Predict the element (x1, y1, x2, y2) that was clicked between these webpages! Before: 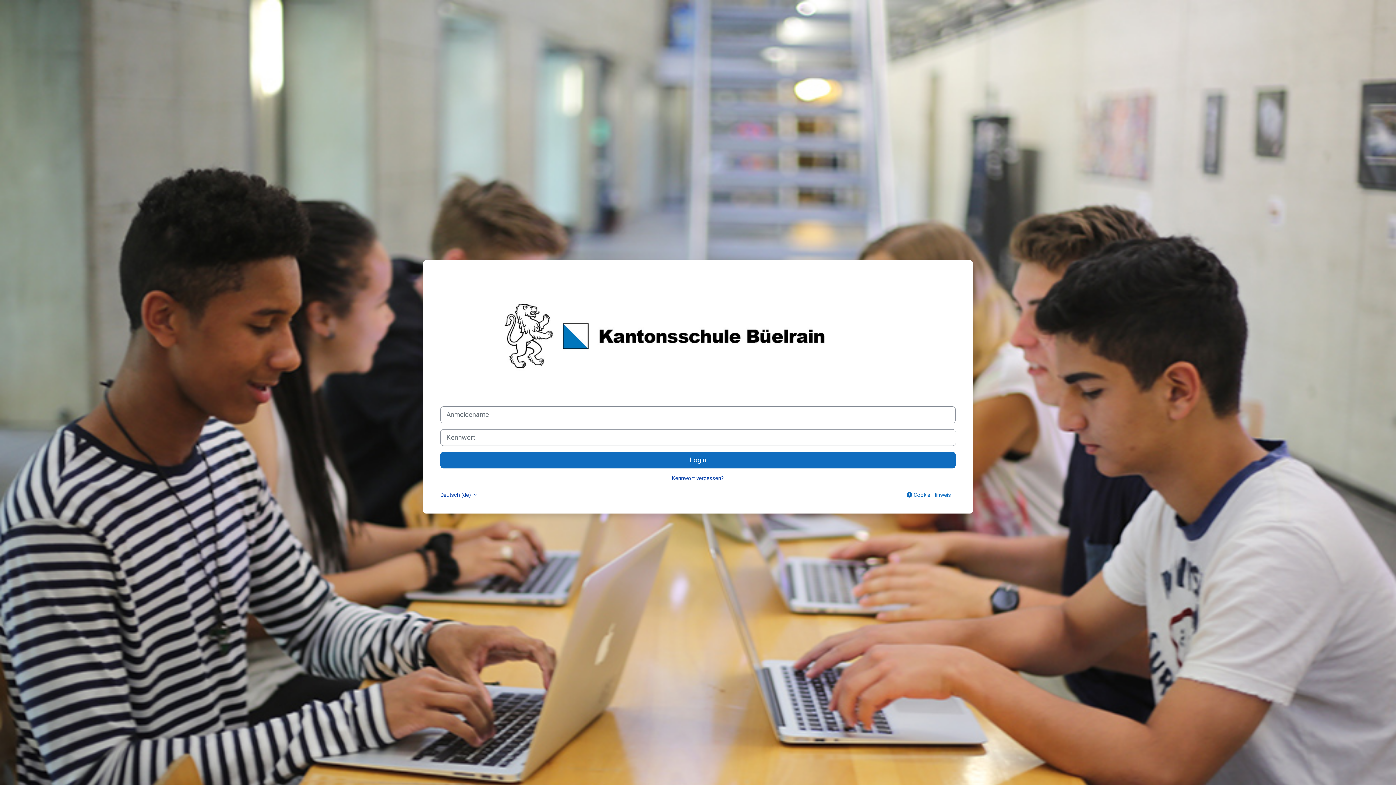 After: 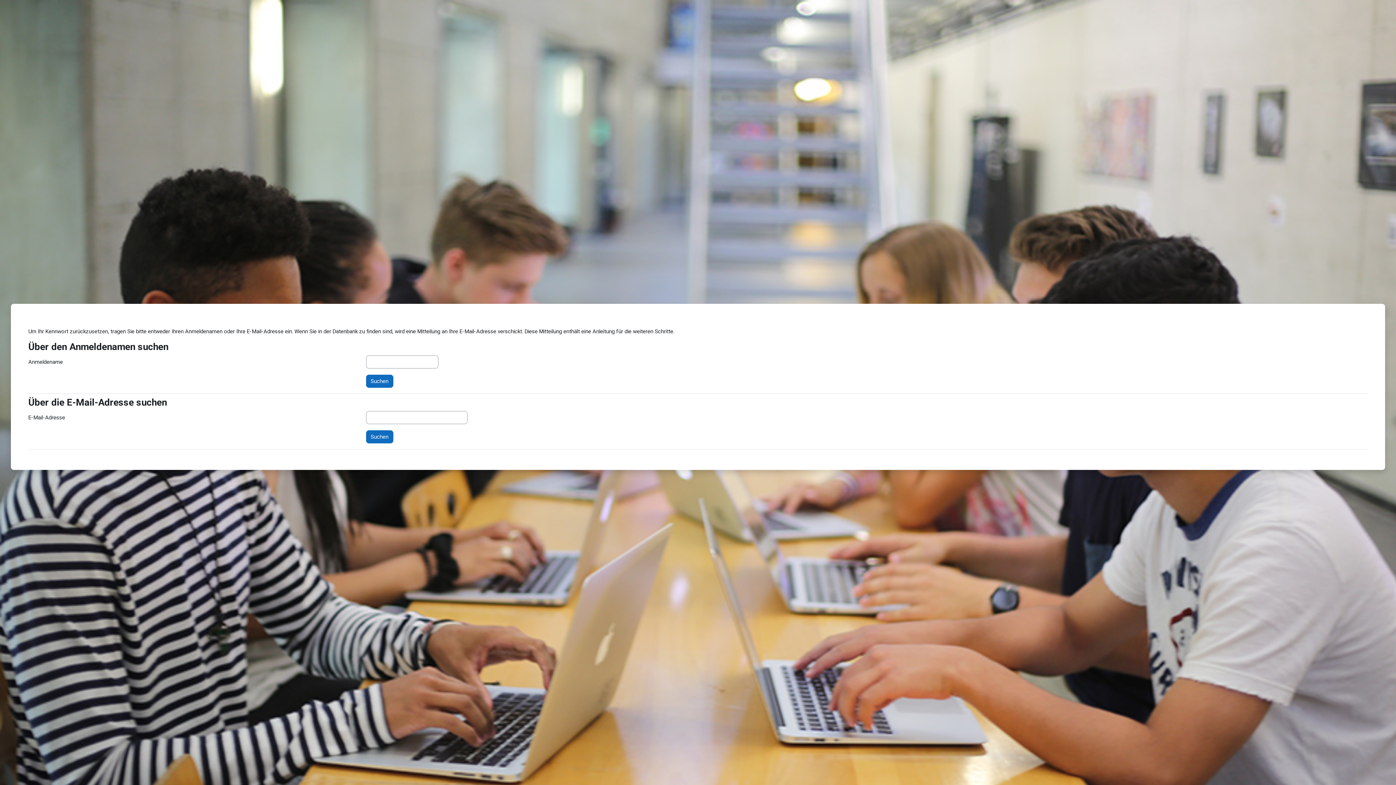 Action: bbox: (672, 475, 724, 481) label: Kennwort vergessen?